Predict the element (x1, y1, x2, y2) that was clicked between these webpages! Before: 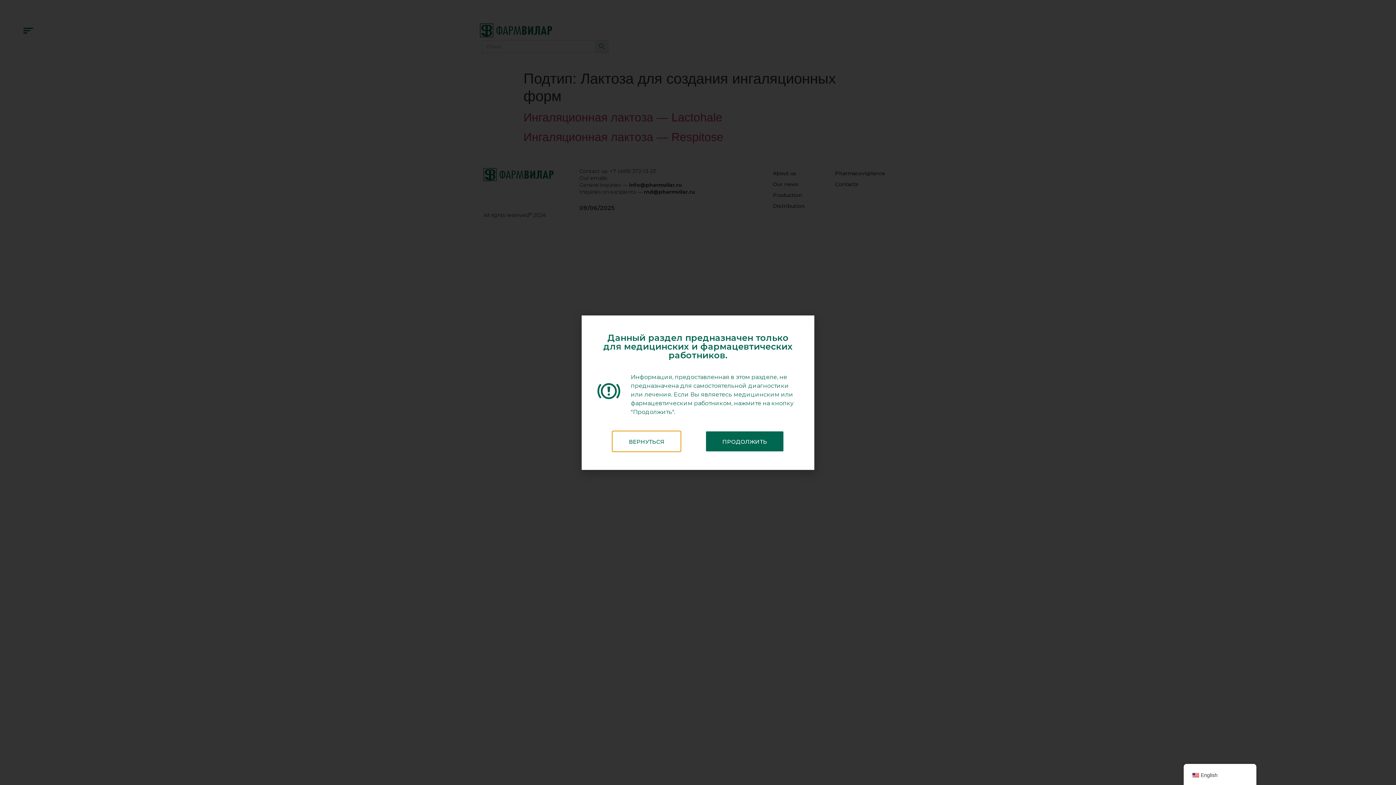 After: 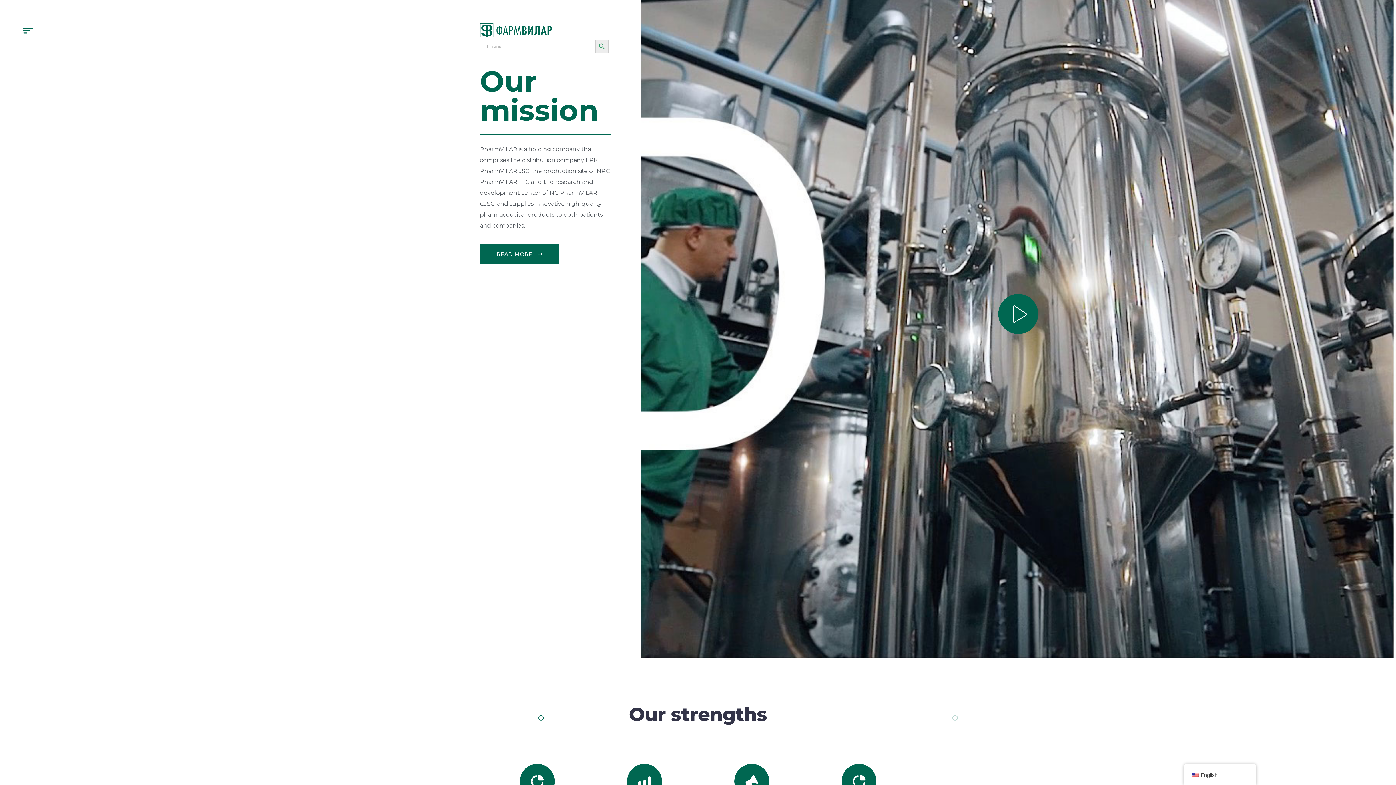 Action: label: ВЕРНУТЬСЯ bbox: (612, 431, 681, 451)